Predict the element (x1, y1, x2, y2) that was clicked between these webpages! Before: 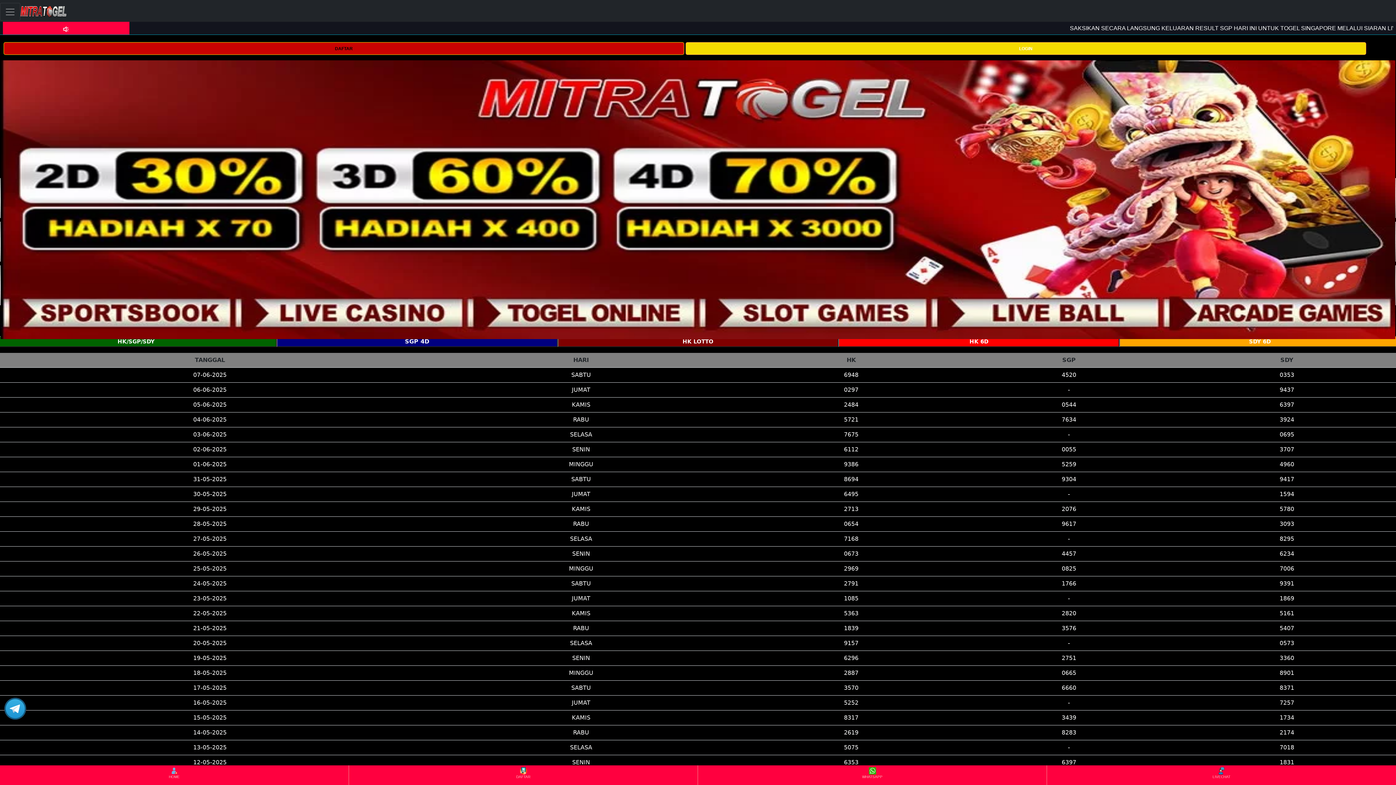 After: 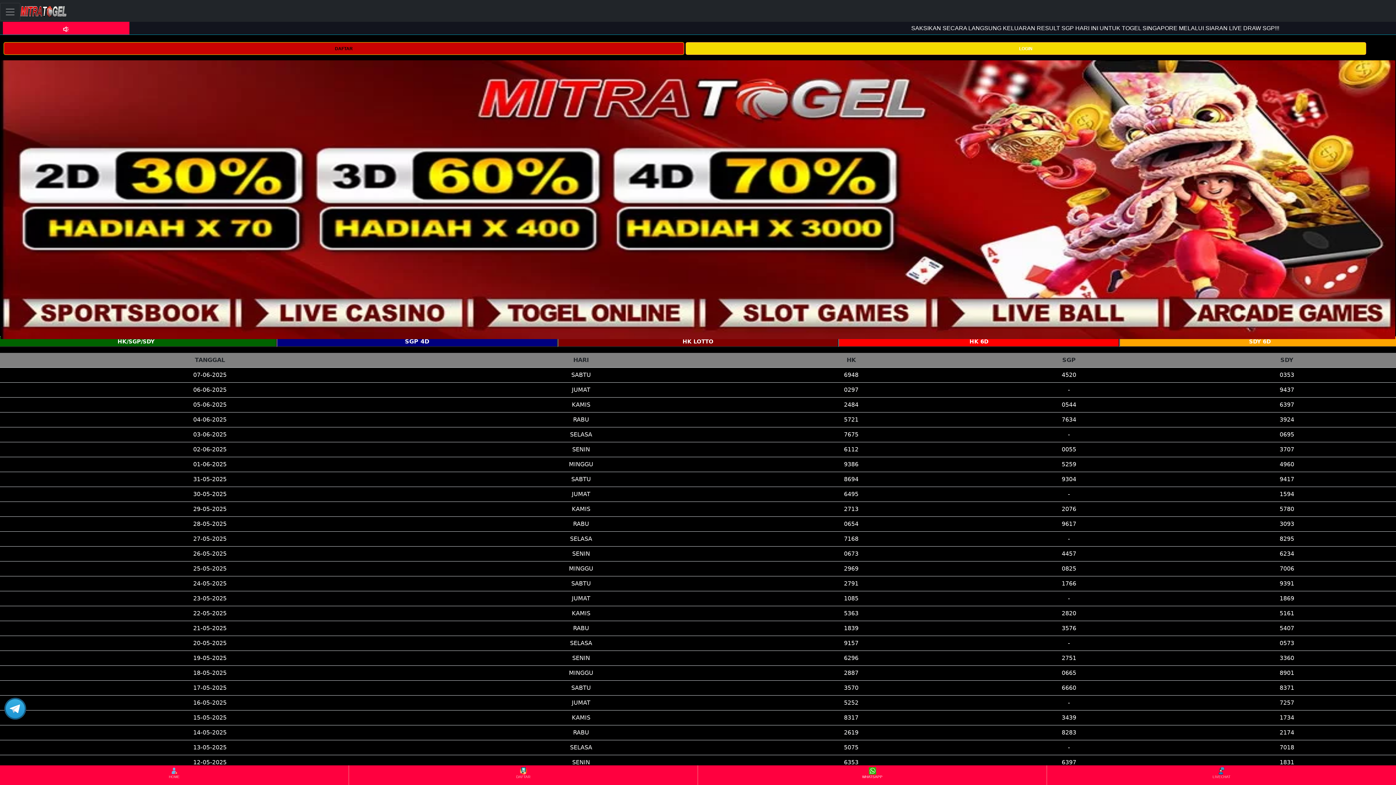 Action: bbox: (698, 766, 1046, 784) label: WHATSAPP